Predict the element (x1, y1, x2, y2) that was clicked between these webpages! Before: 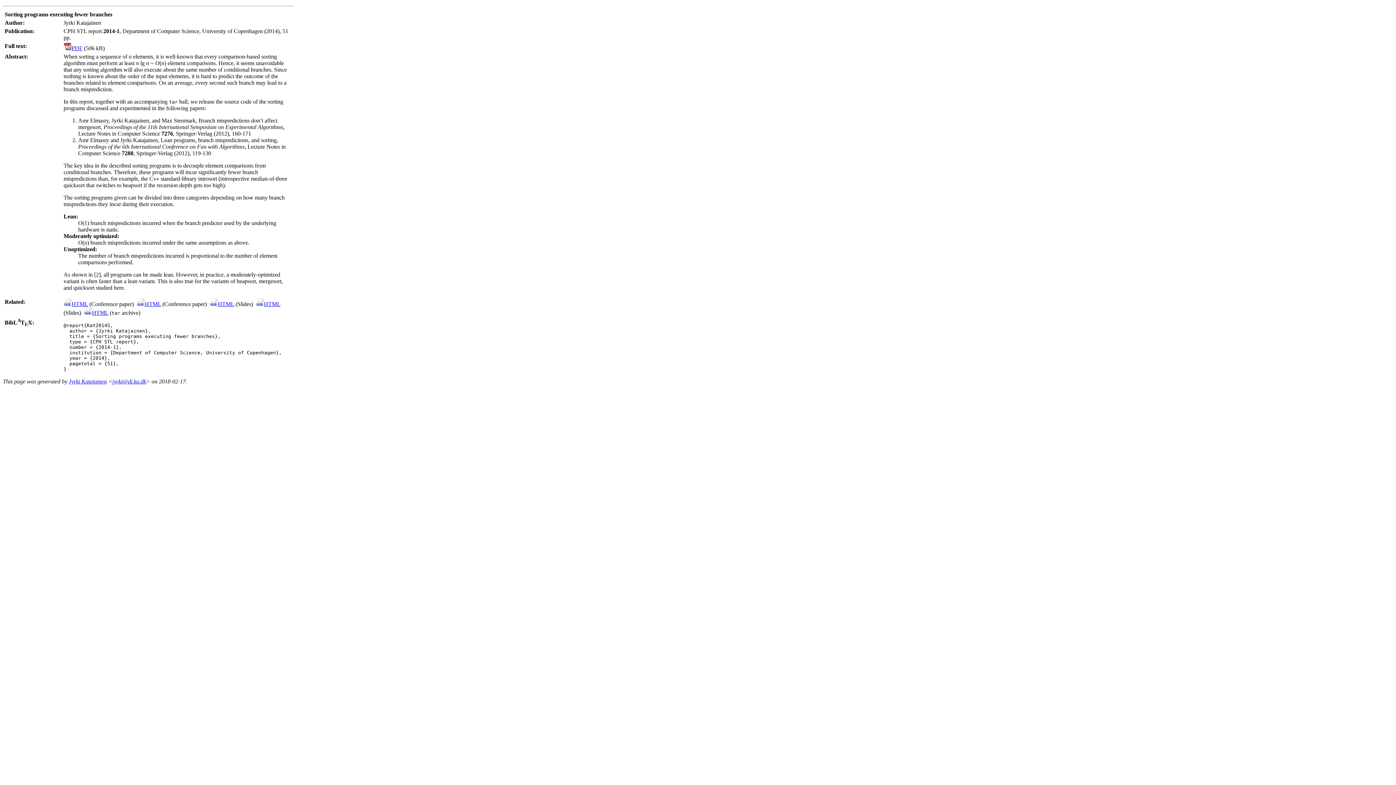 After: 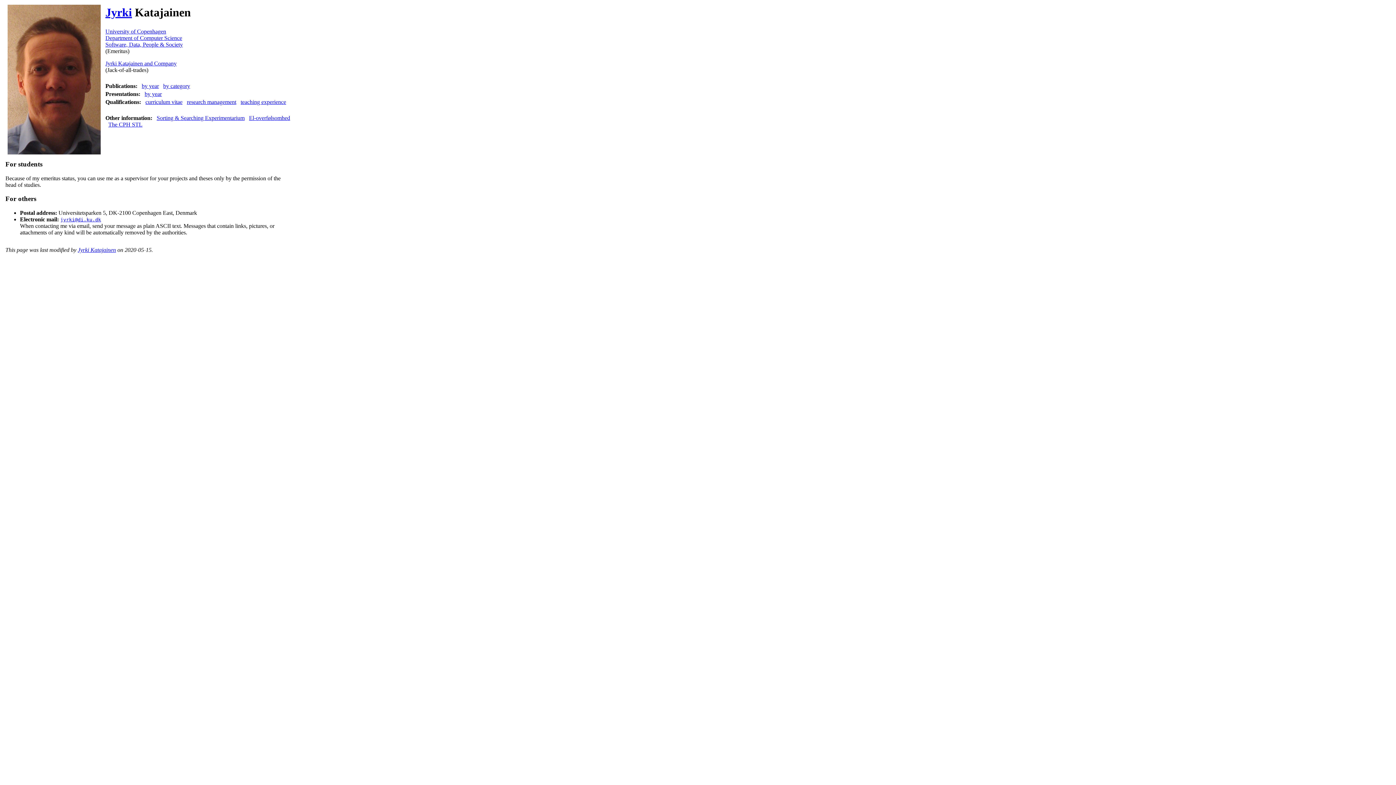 Action: label: Jyrki Katajainen bbox: (68, 378, 106, 384)